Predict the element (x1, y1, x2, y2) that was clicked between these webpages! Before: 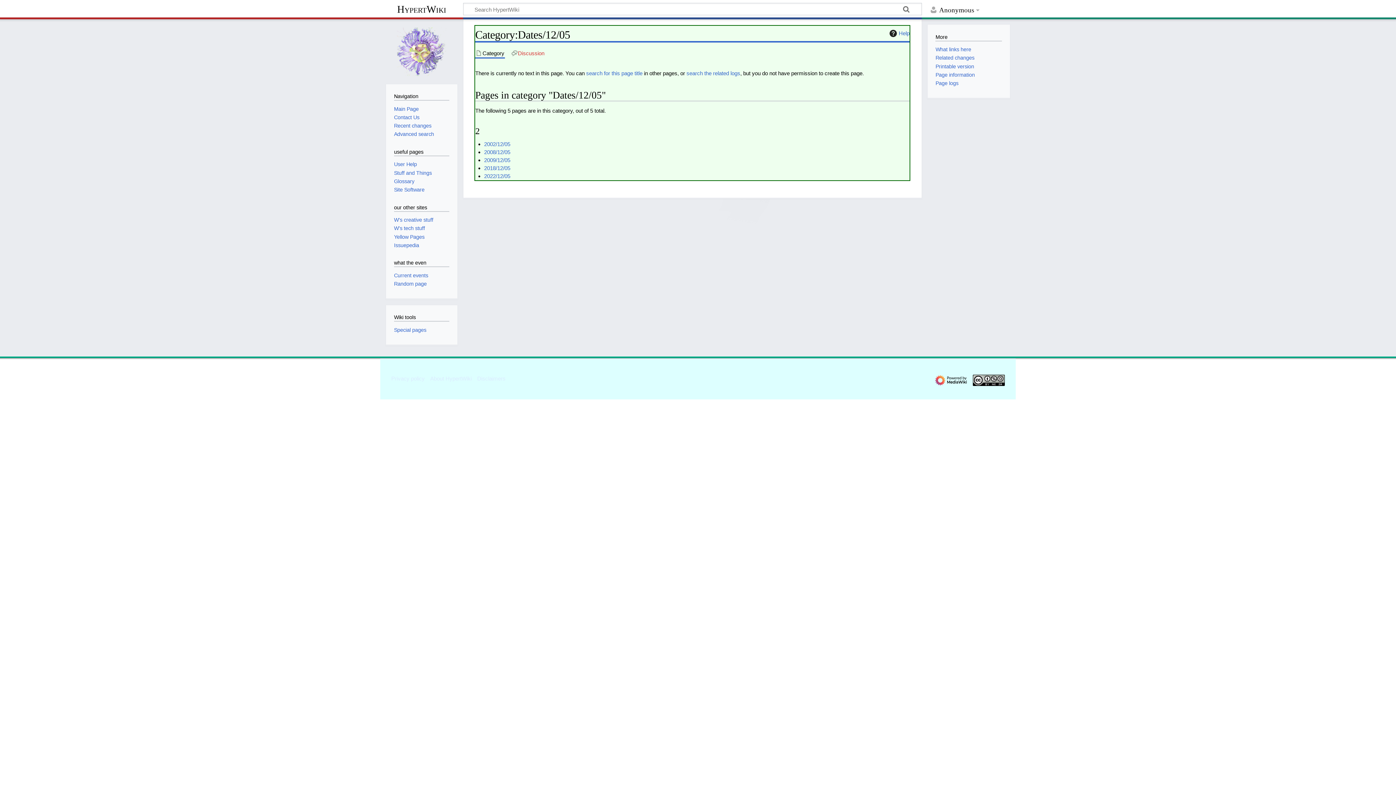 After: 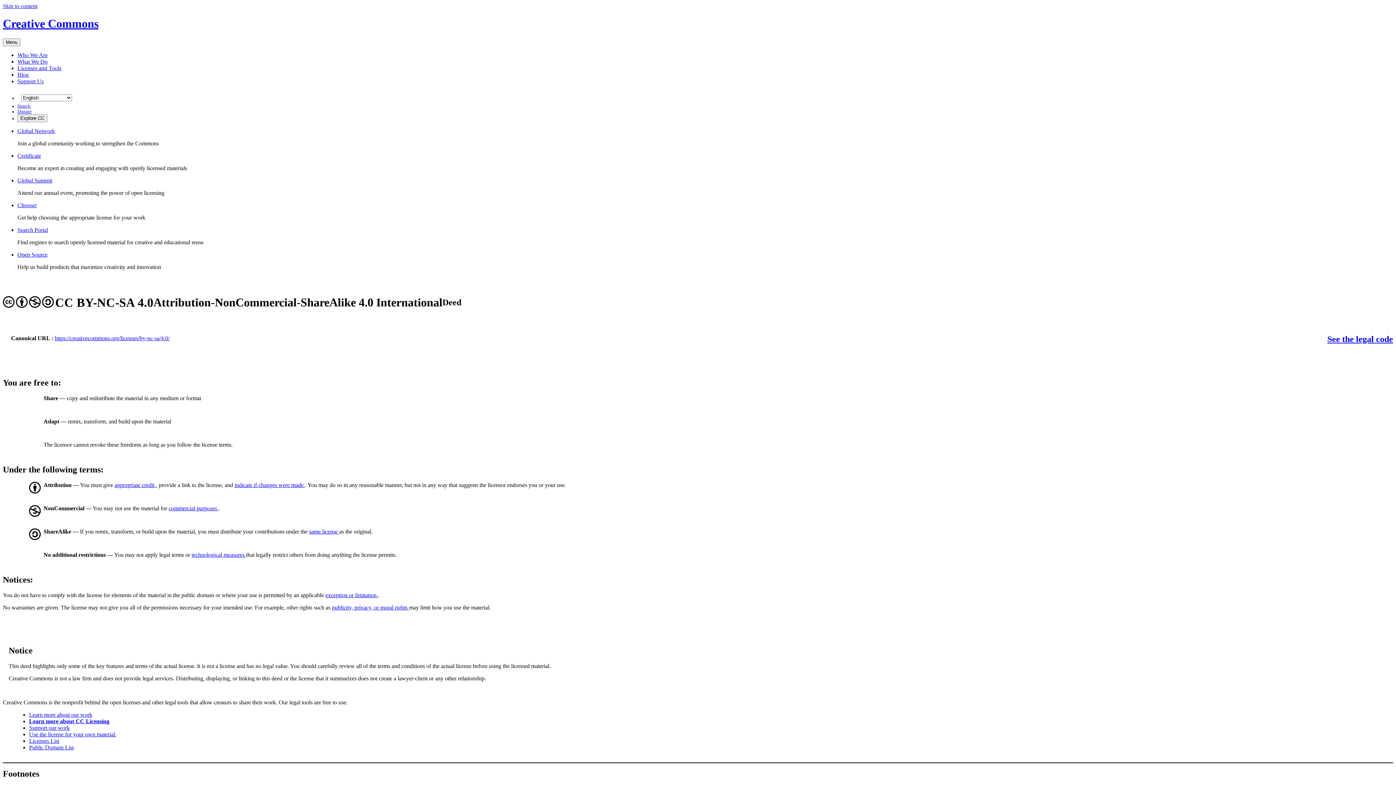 Action: bbox: (972, 377, 1004, 383)